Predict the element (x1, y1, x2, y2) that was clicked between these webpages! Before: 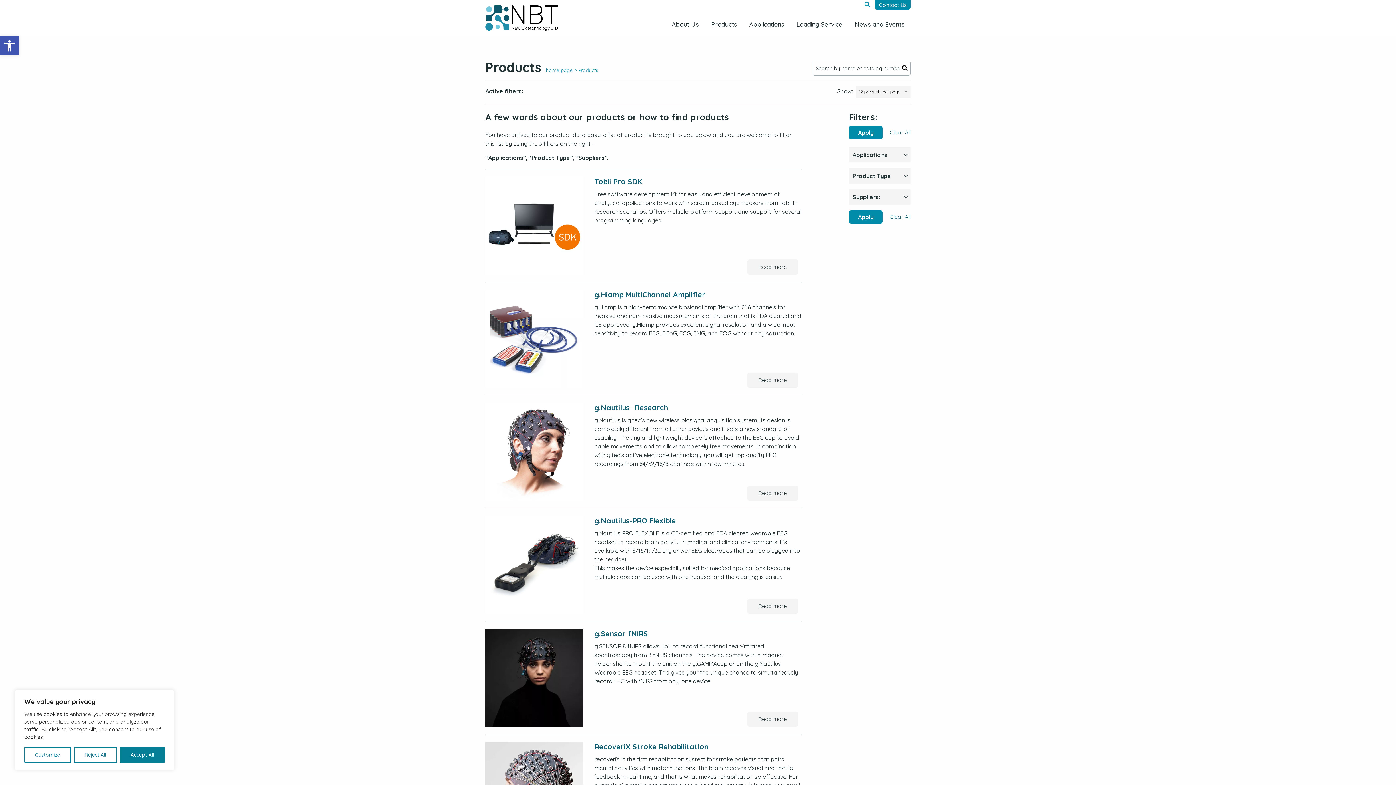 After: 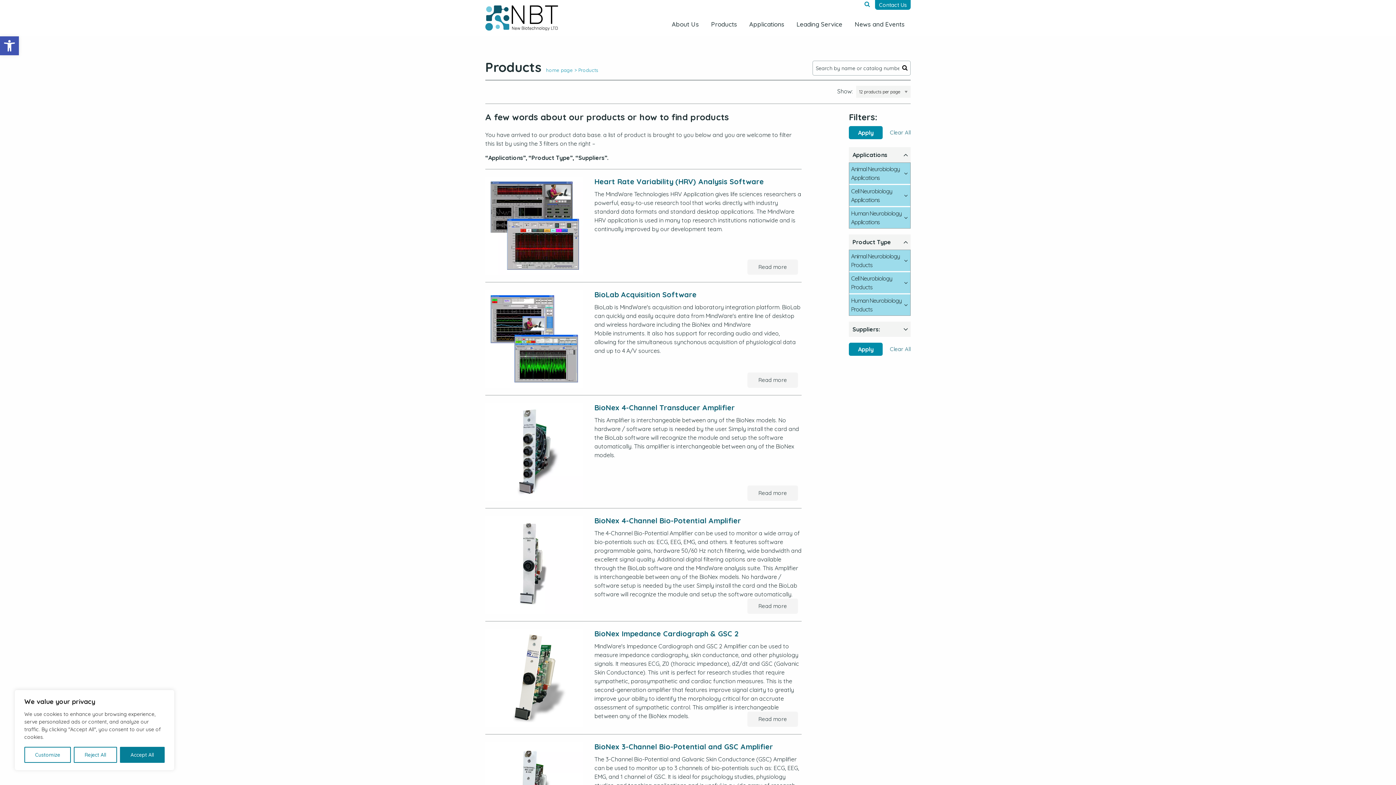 Action: label: Apply bbox: (849, 126, 882, 139)